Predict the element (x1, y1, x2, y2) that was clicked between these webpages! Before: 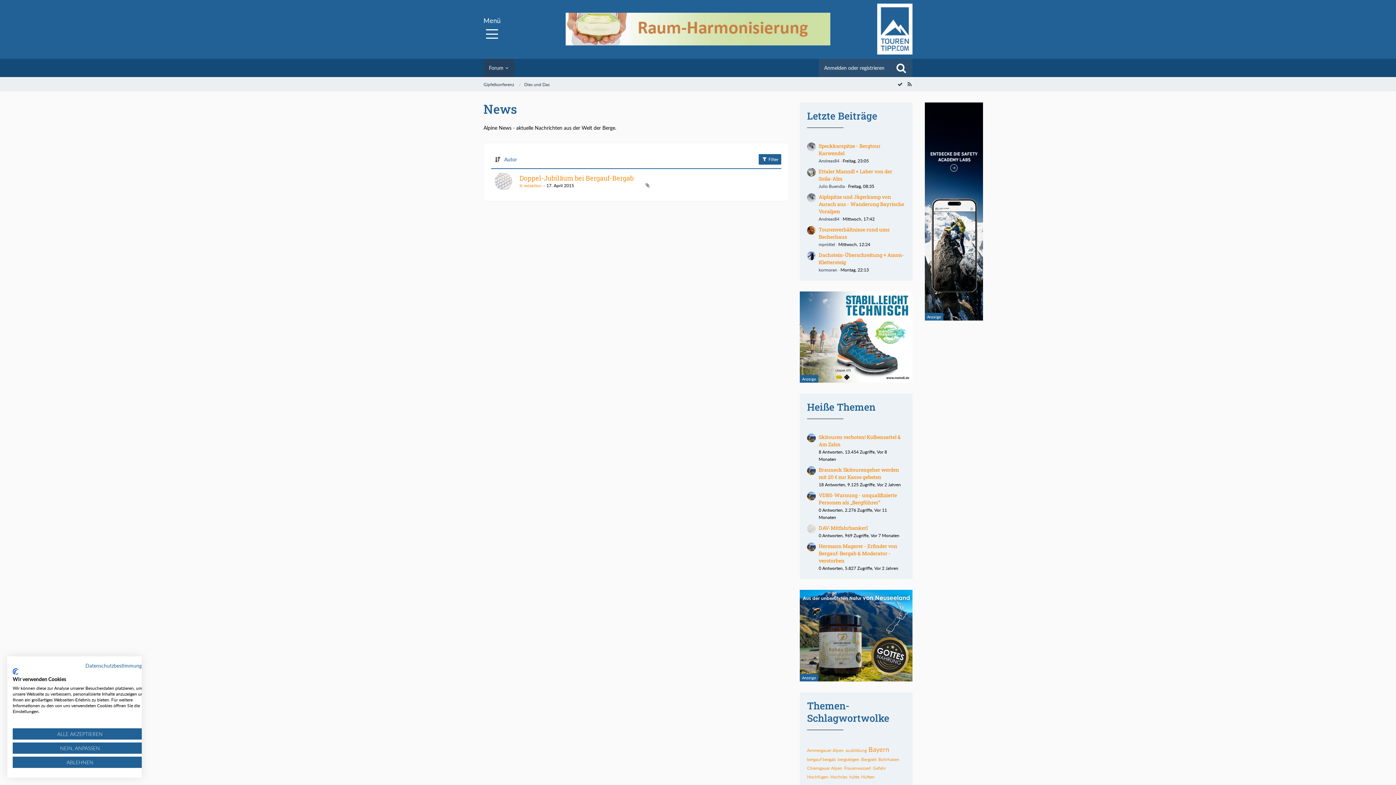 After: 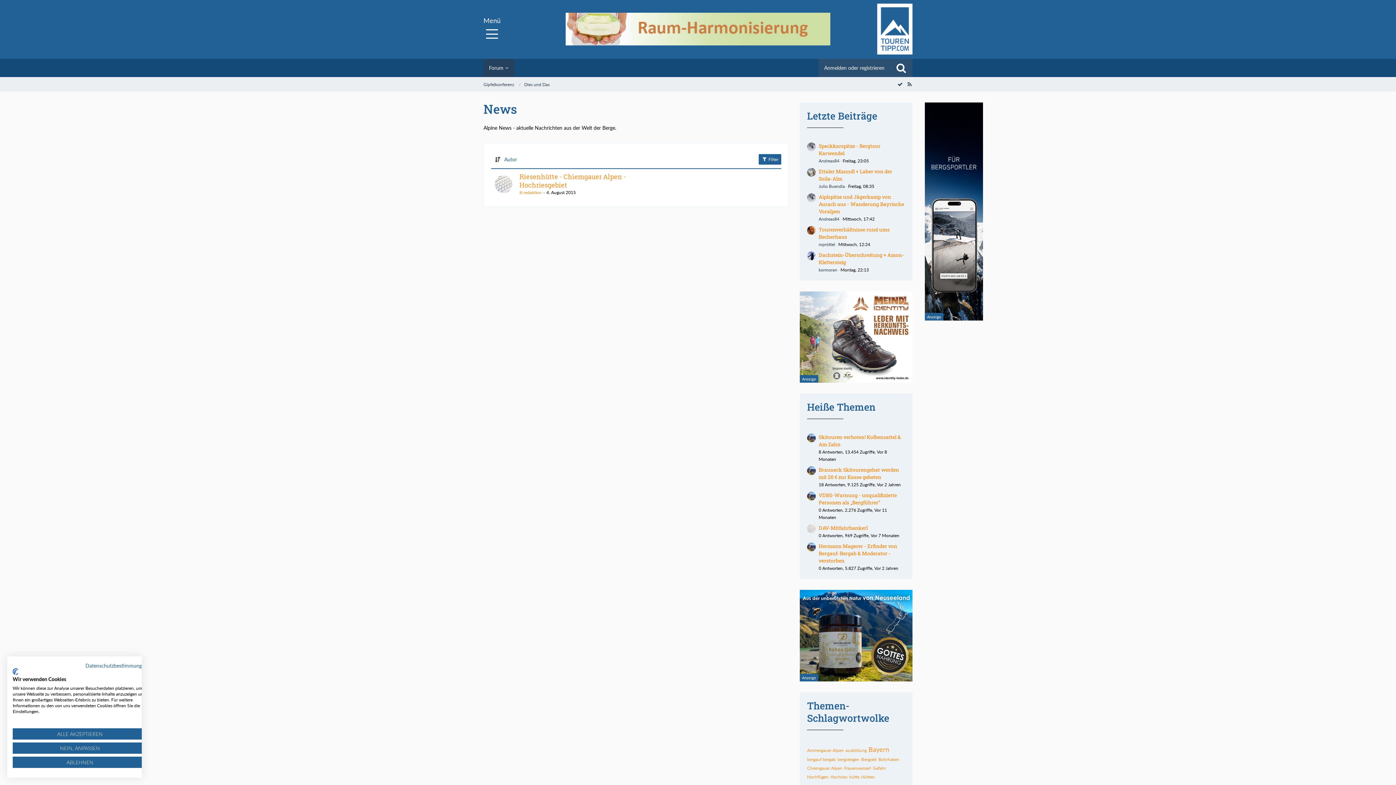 Action: label: Themen mit dem Tag „Chiemgauer Alpen“ bbox: (807, 765, 842, 771)